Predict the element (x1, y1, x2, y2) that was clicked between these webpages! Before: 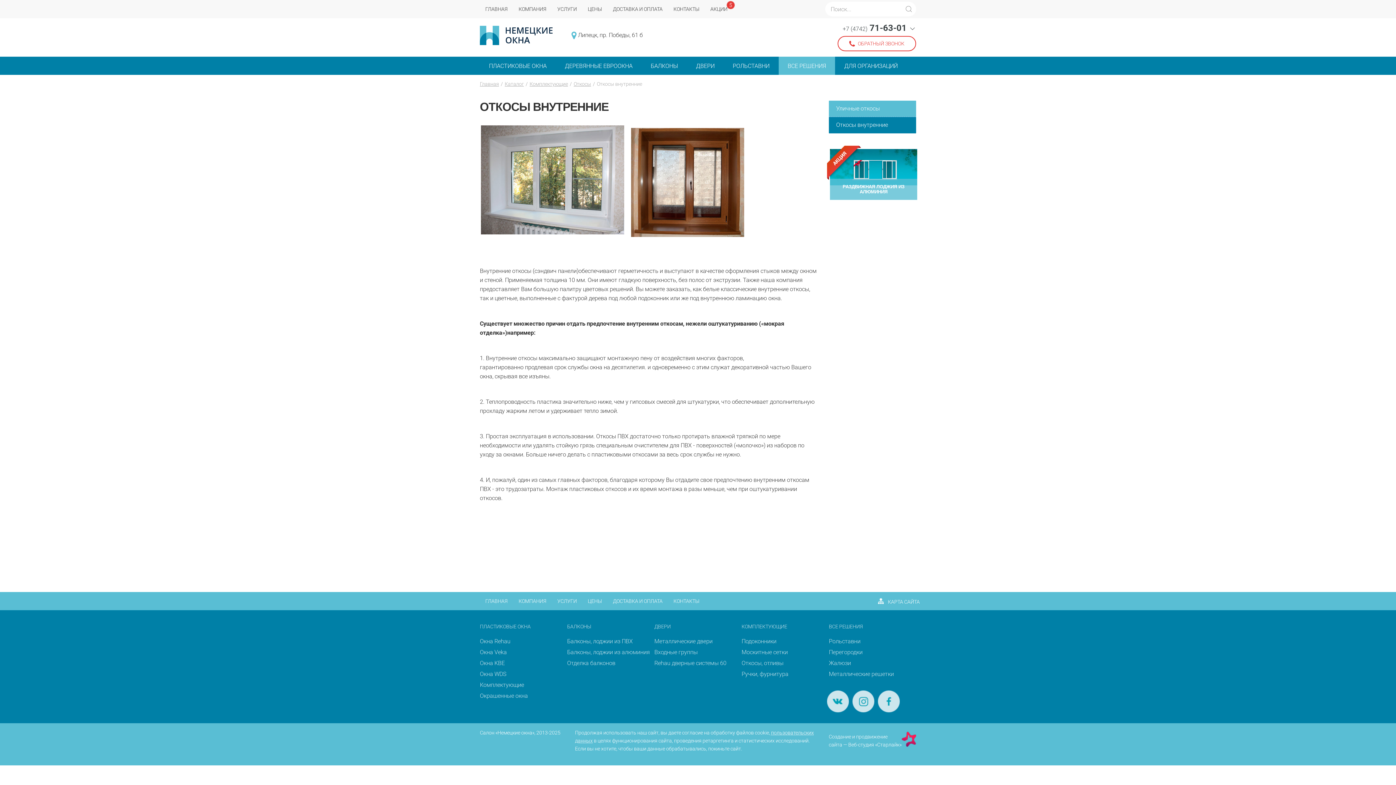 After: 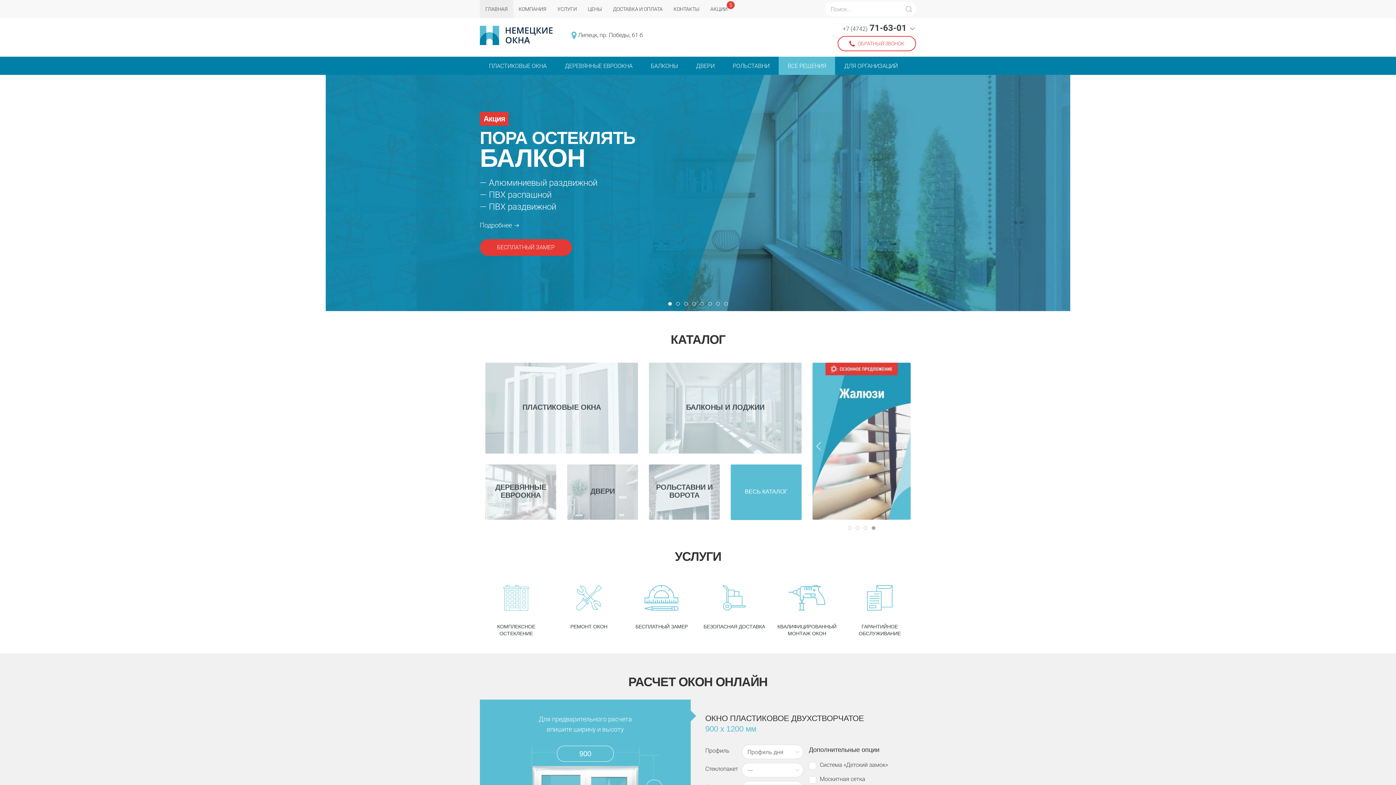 Action: label: Главная bbox: (480, 80, 499, 88)